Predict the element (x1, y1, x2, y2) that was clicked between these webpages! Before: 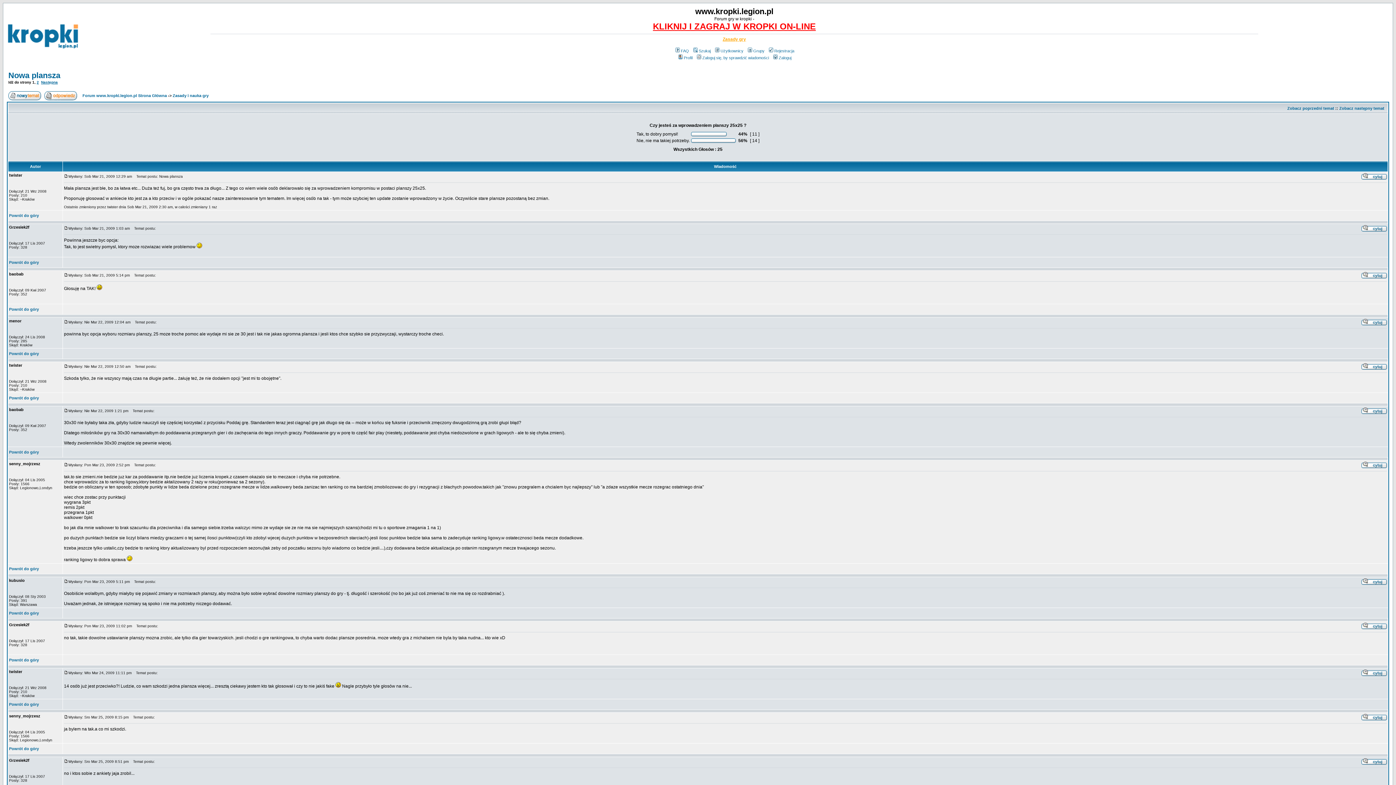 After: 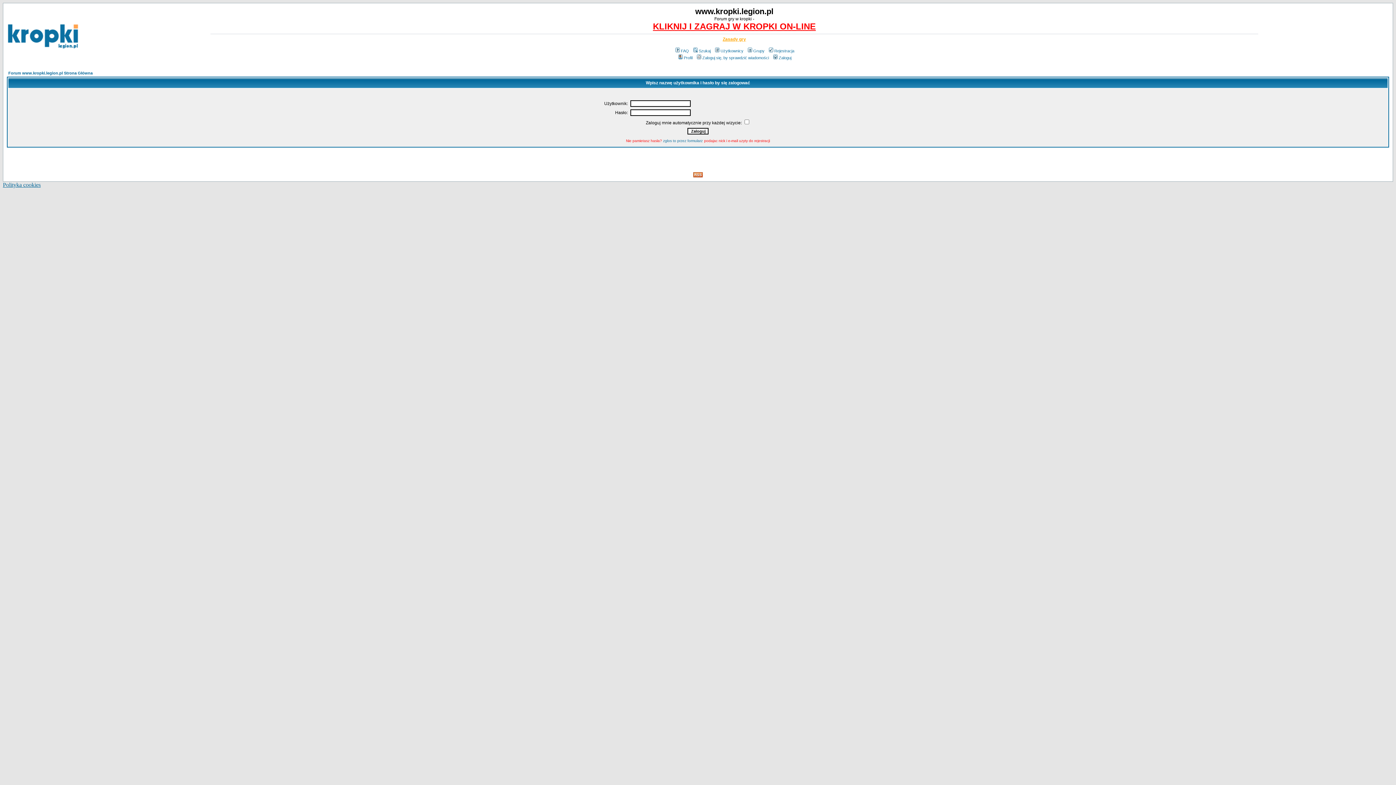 Action: bbox: (677, 55, 692, 60) label: Profil